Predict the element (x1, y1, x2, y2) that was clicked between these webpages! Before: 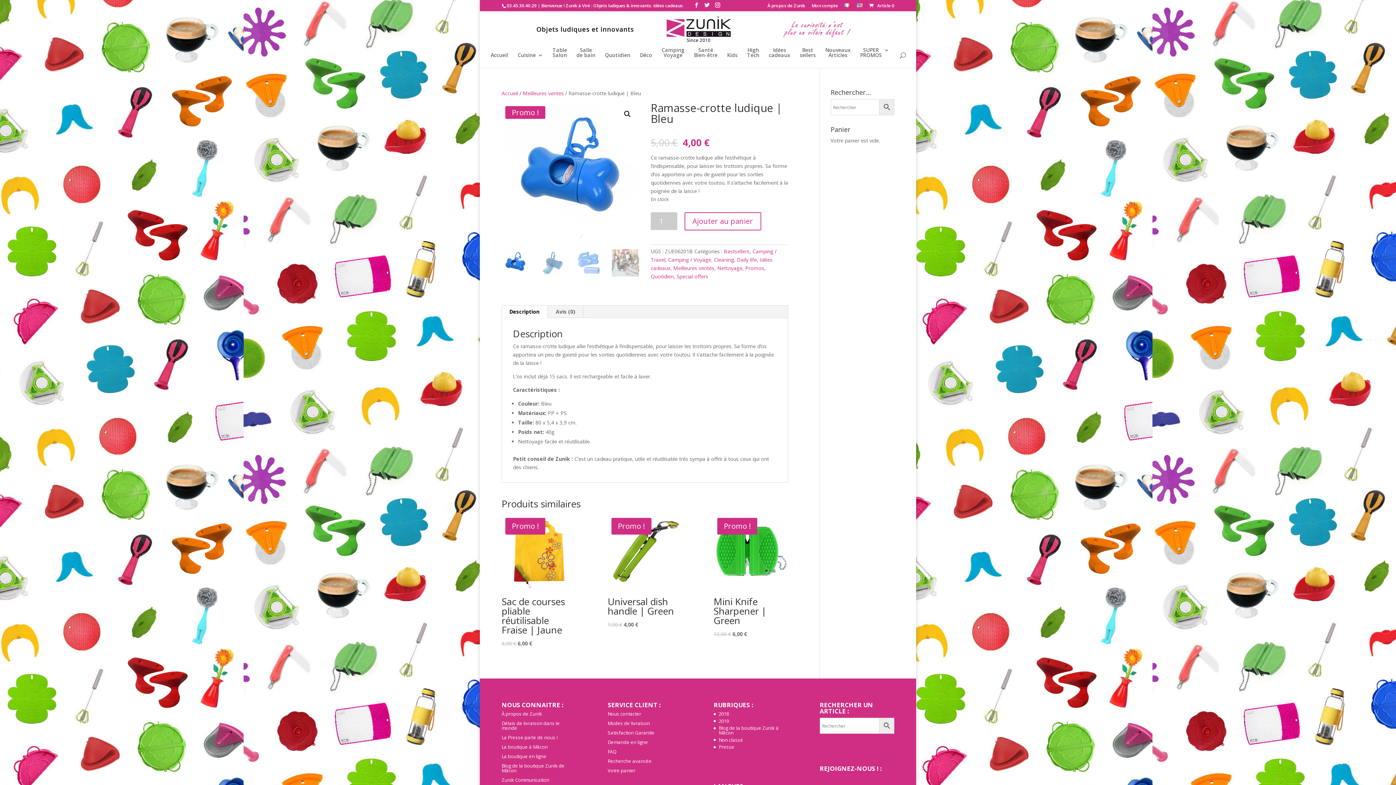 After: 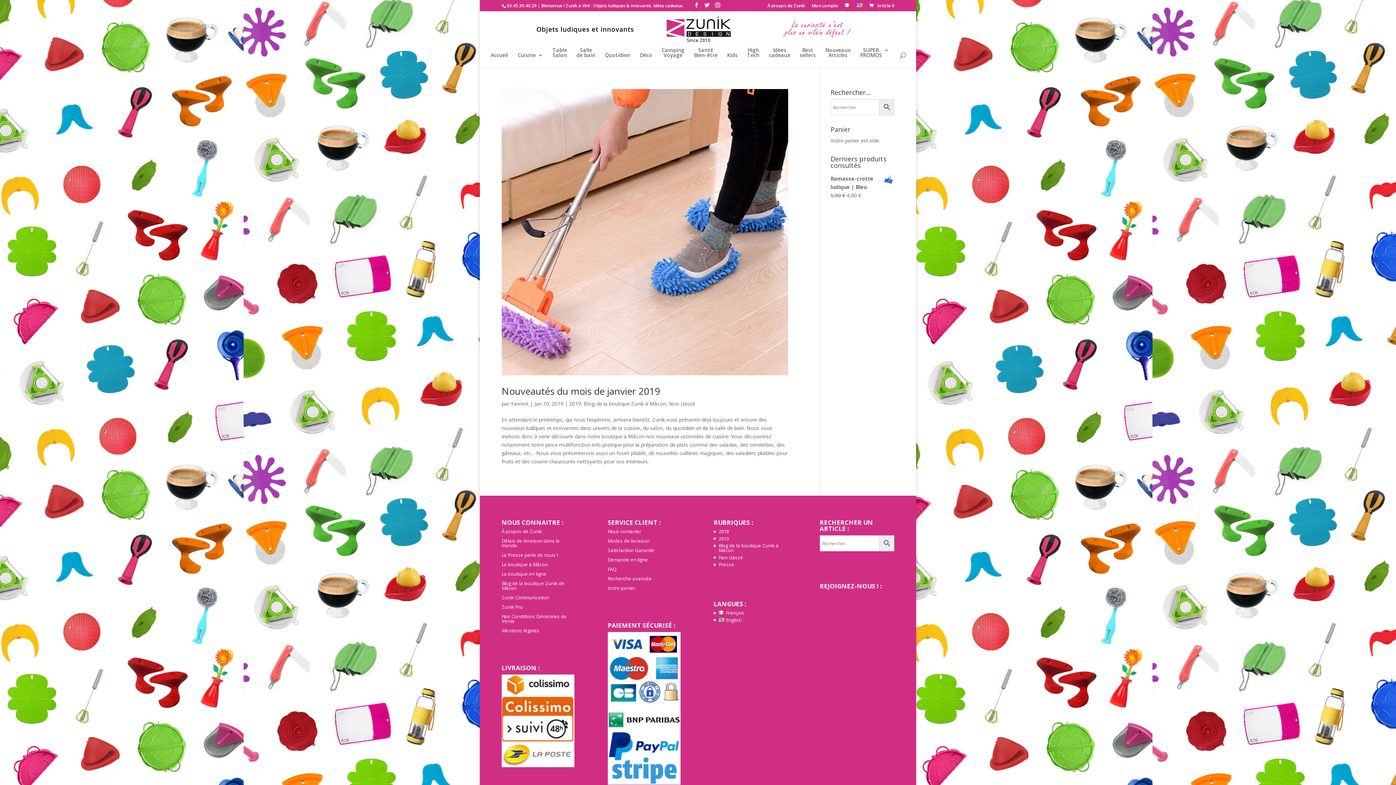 Action: bbox: (718, 737, 743, 743) label: Non classé